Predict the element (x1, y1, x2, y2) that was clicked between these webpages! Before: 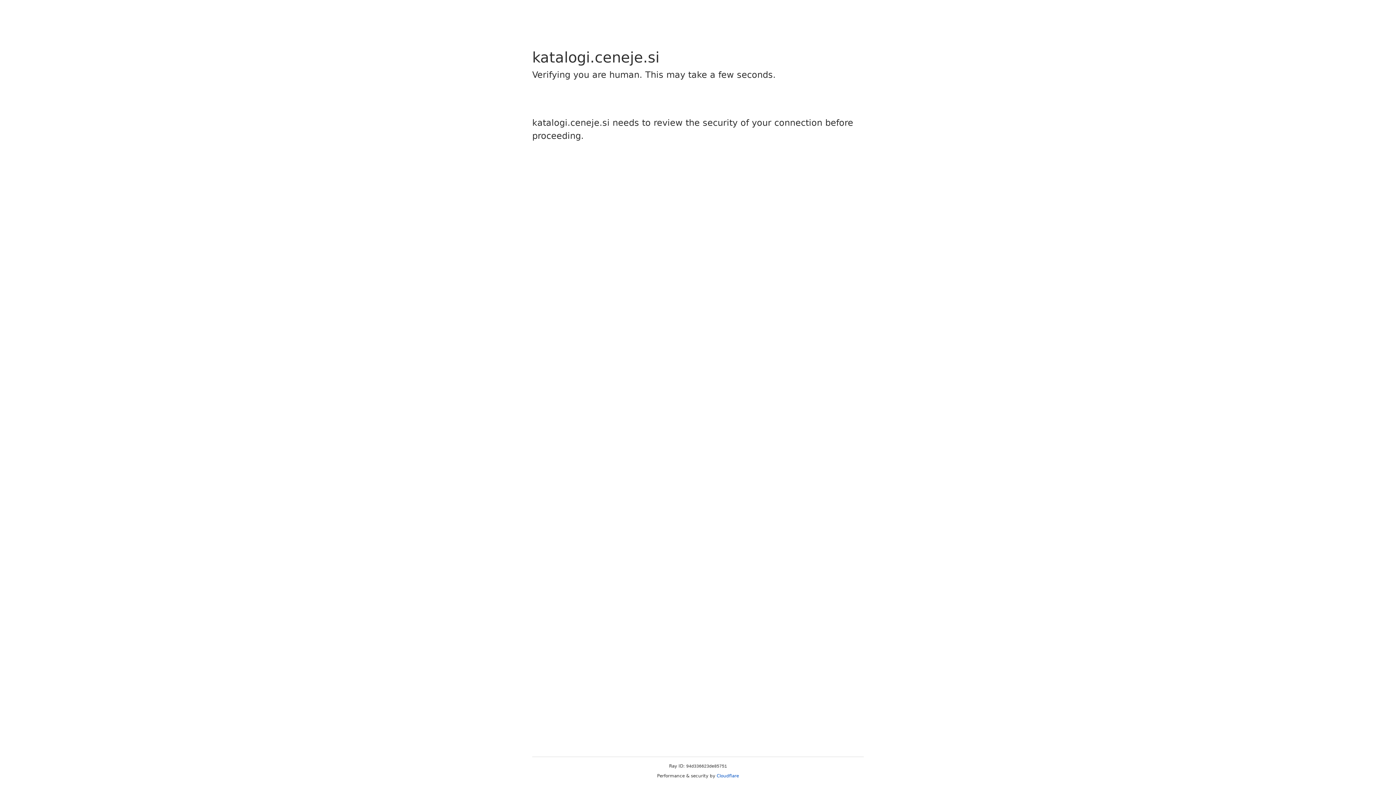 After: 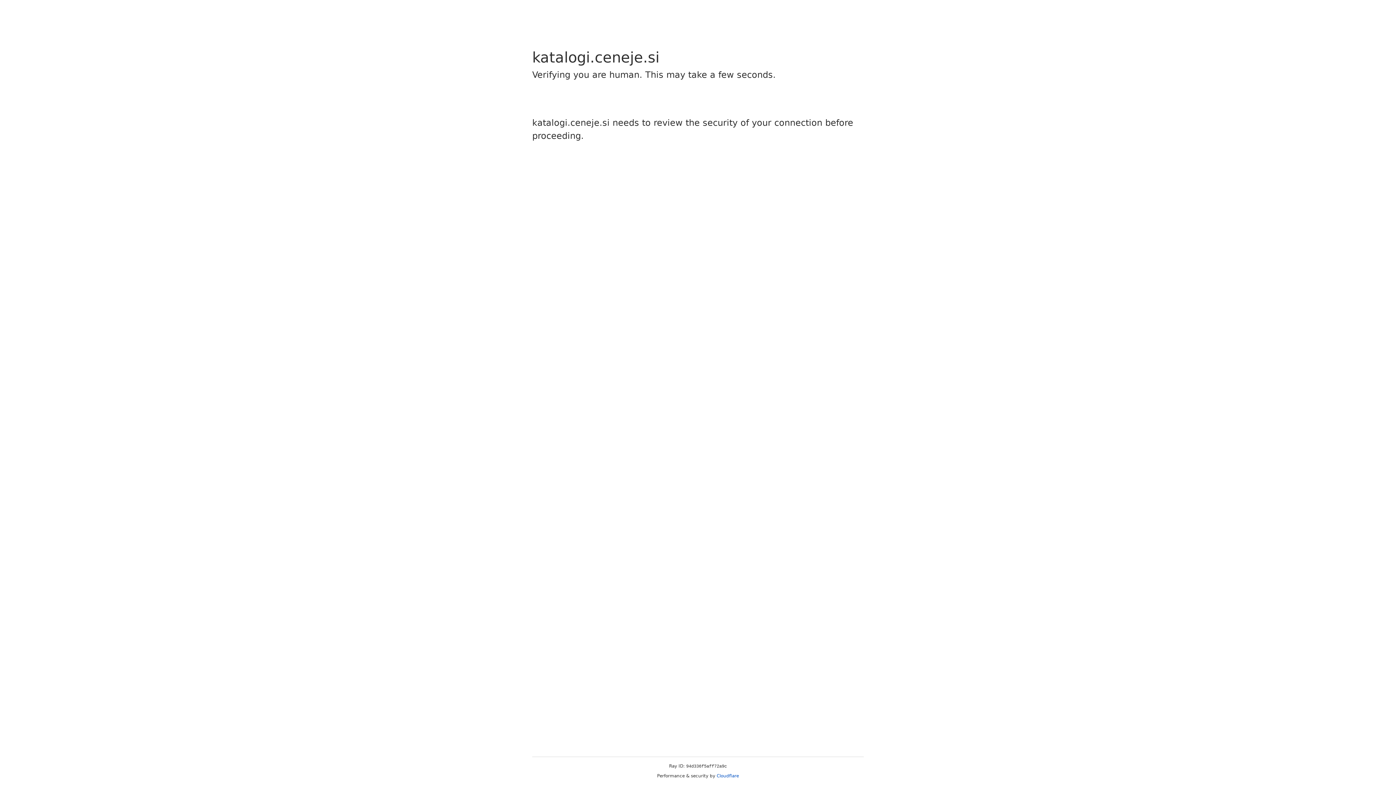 Action: bbox: (716, 773, 739, 778) label: Cloudflare